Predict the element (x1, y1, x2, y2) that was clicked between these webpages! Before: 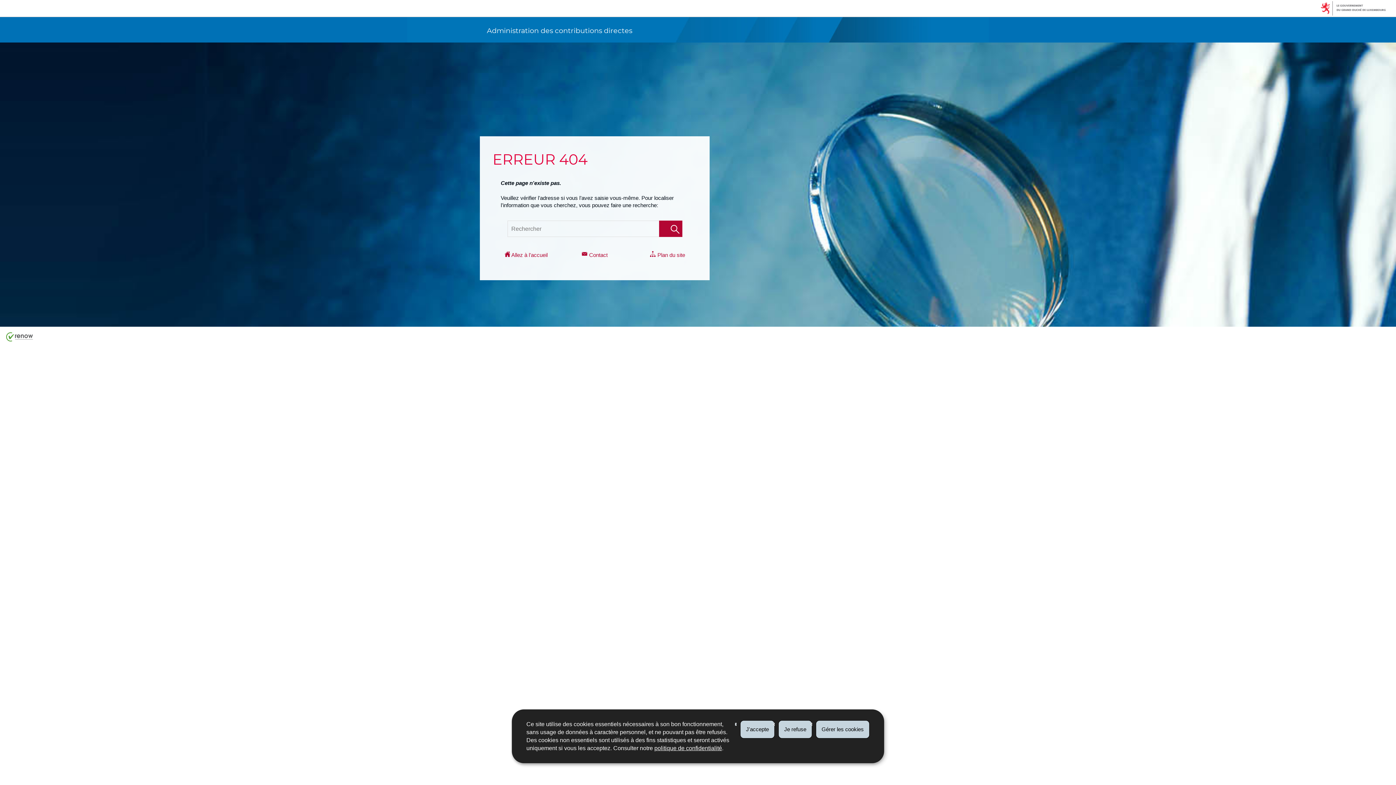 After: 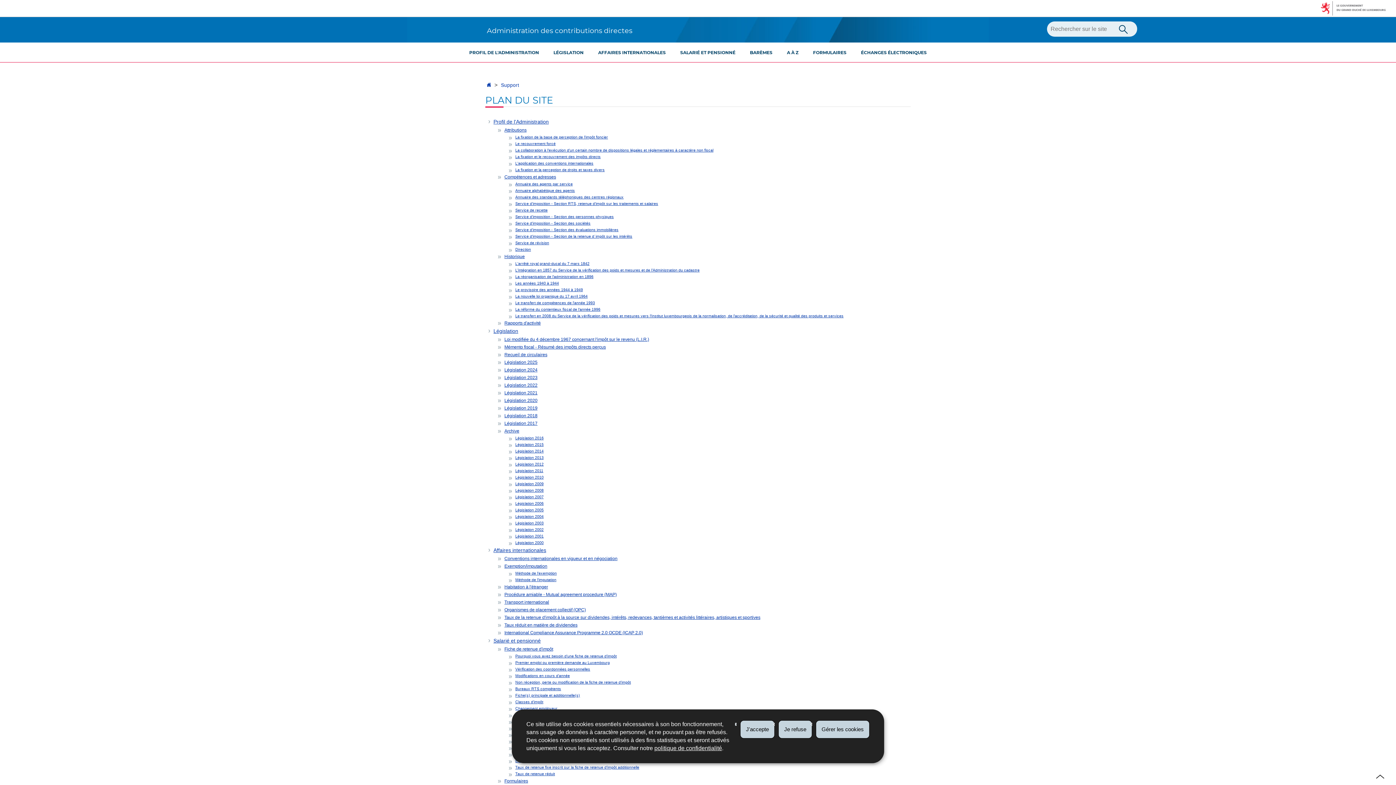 Action: label:  Plan du site bbox: (626, 248, 688, 261)